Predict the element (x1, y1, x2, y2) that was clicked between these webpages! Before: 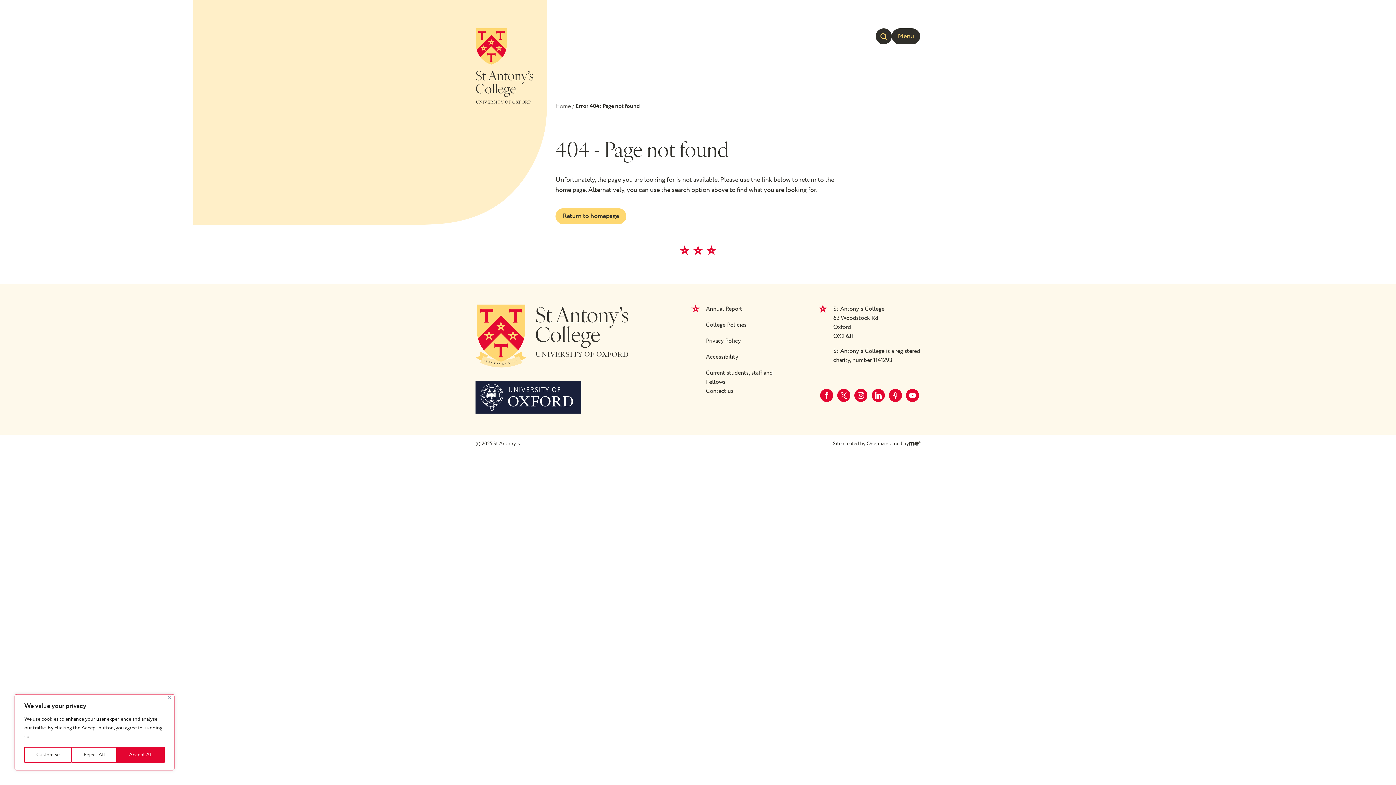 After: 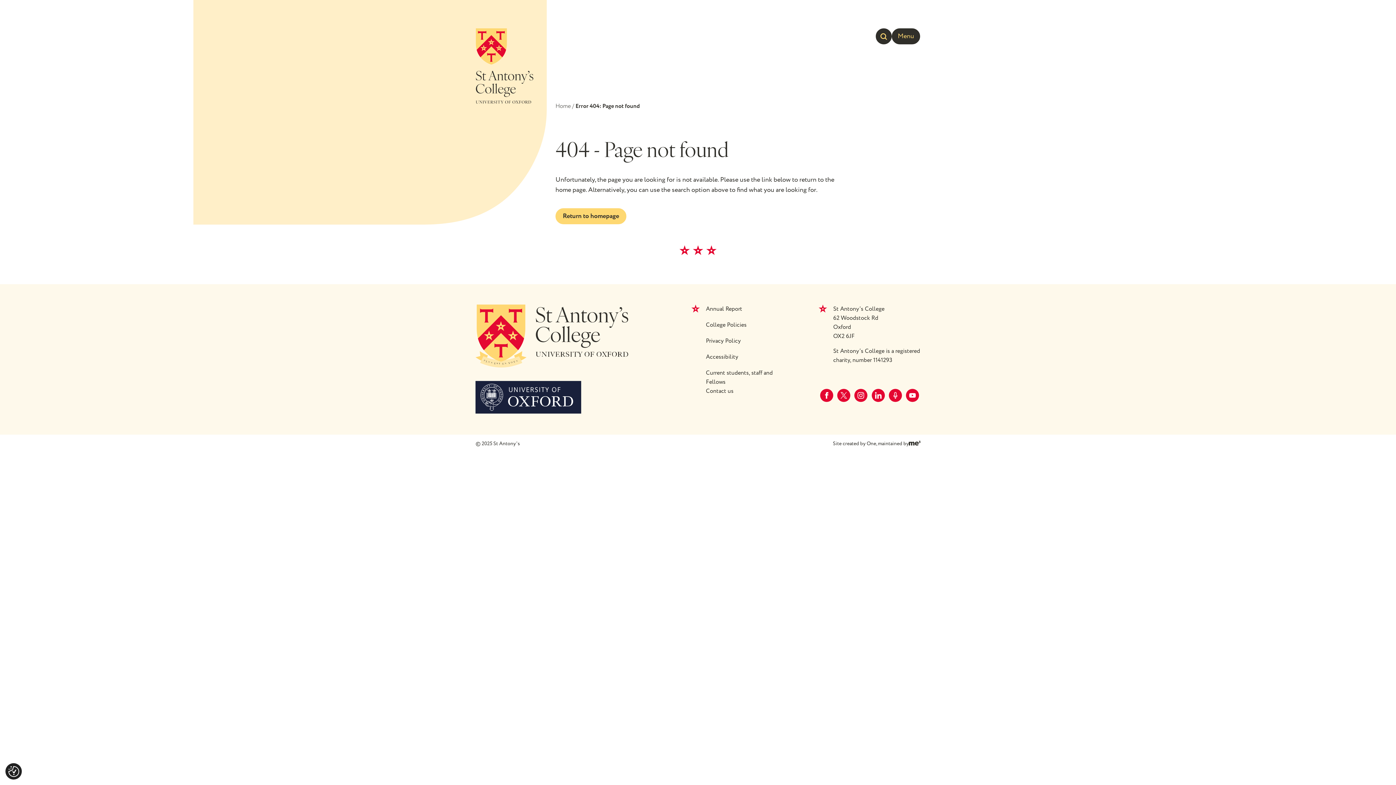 Action: label: Close bbox: (168, 696, 171, 699)